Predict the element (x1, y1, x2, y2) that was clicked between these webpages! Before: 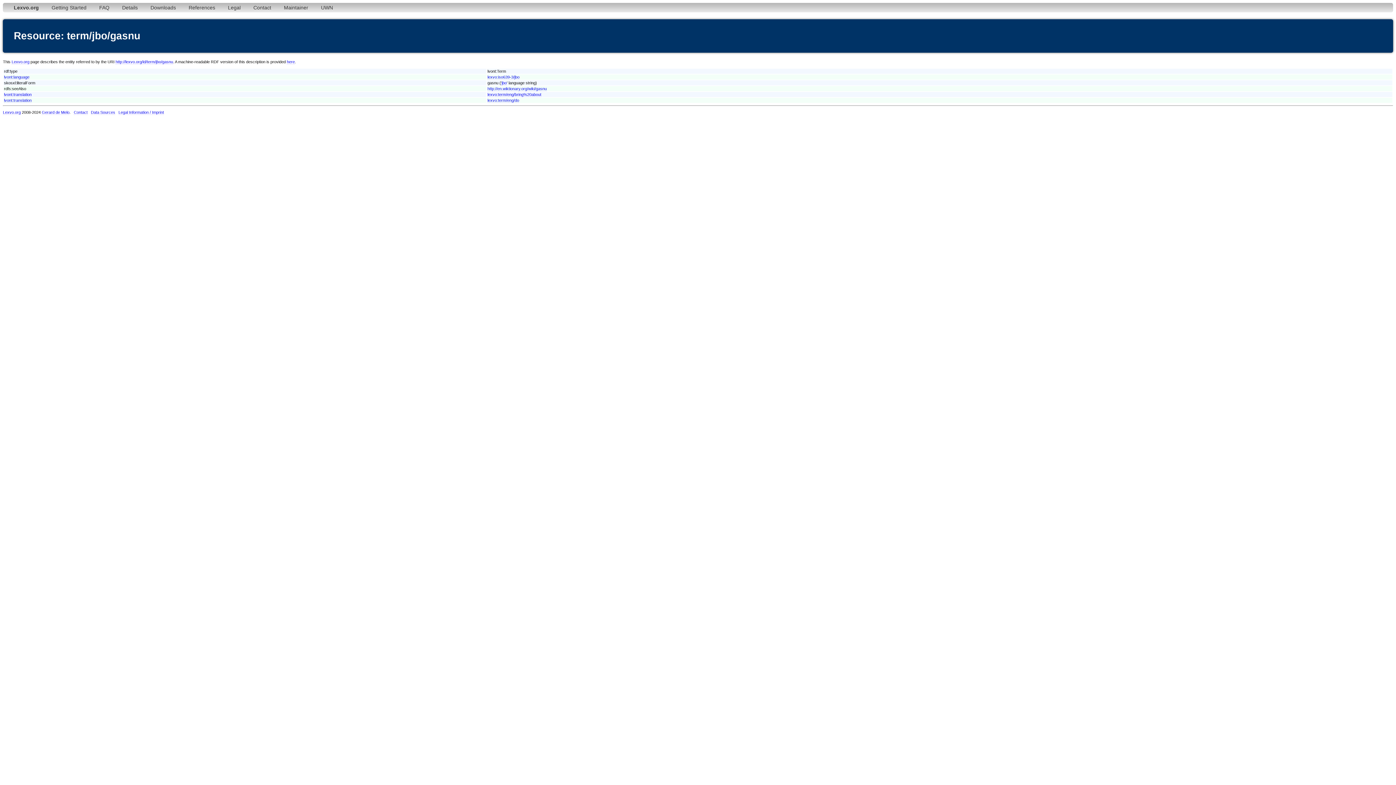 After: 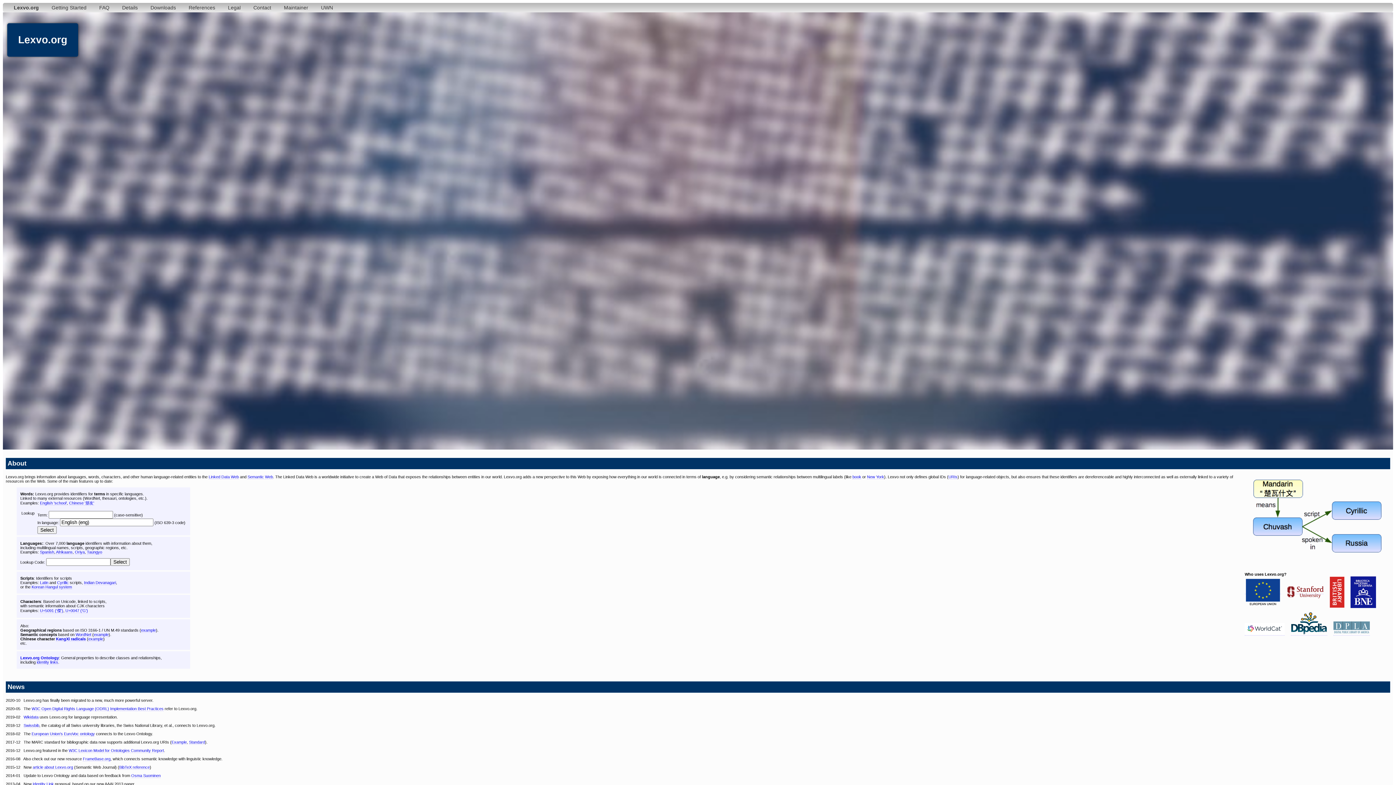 Action: bbox: (8, 2, 44, 12) label: Lexvo.org